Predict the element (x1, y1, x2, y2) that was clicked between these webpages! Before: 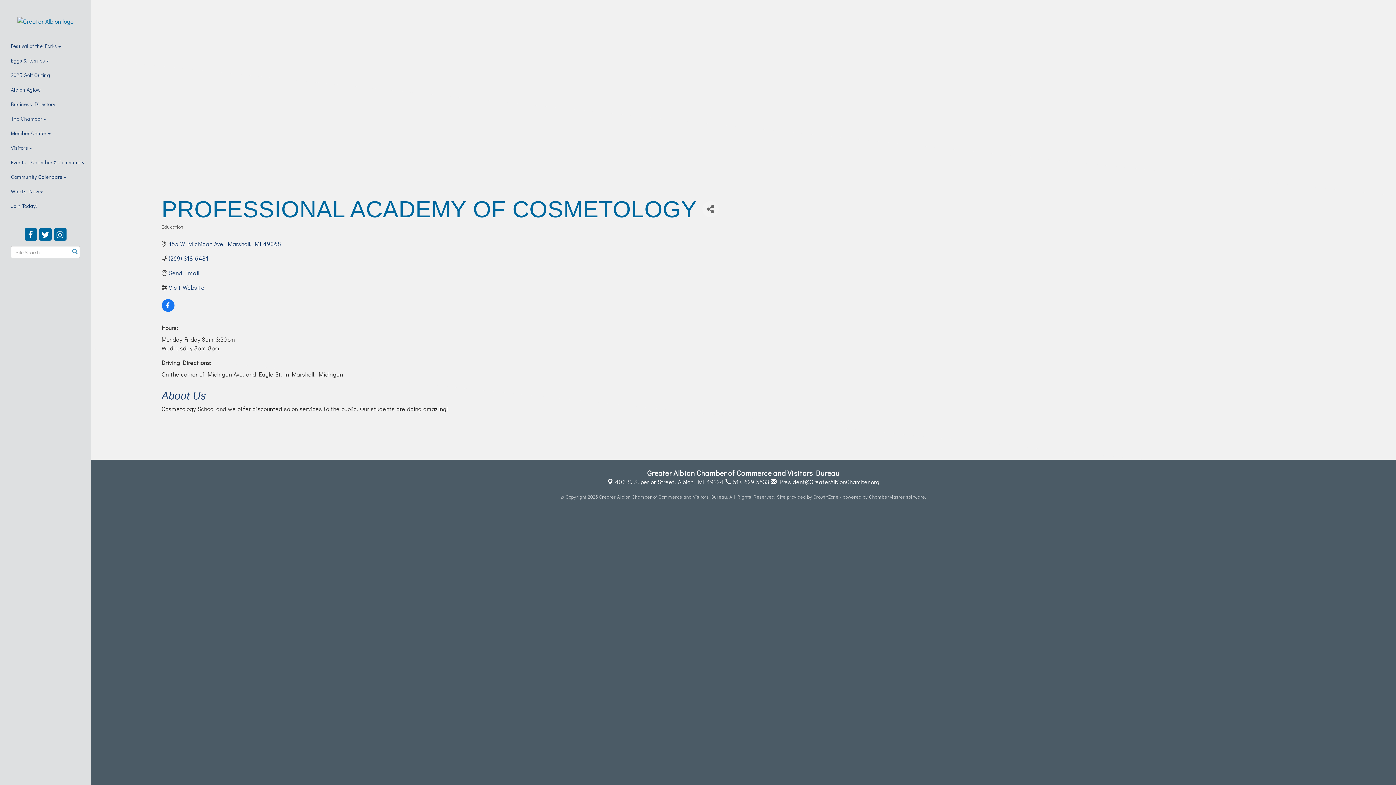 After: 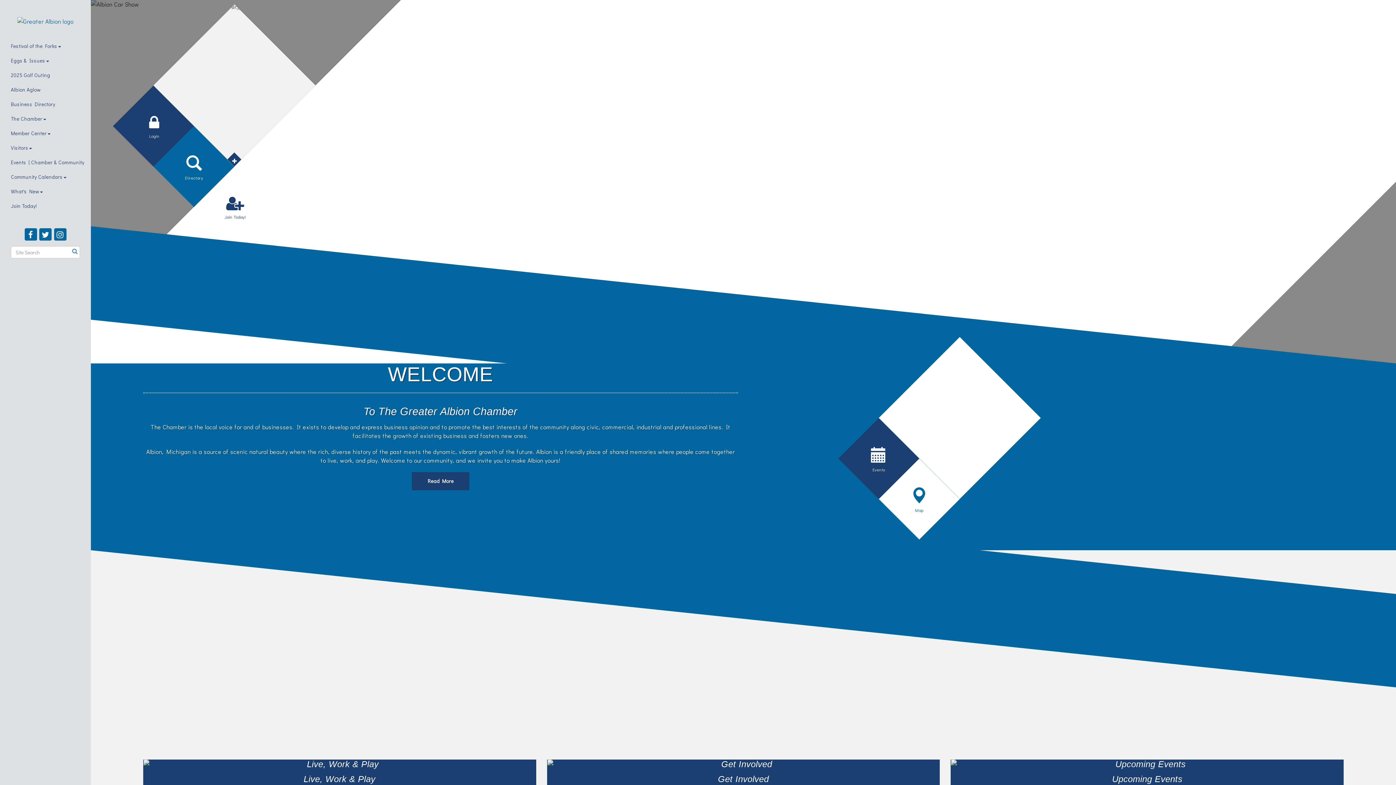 Action: bbox: (17, 16, 73, 24)